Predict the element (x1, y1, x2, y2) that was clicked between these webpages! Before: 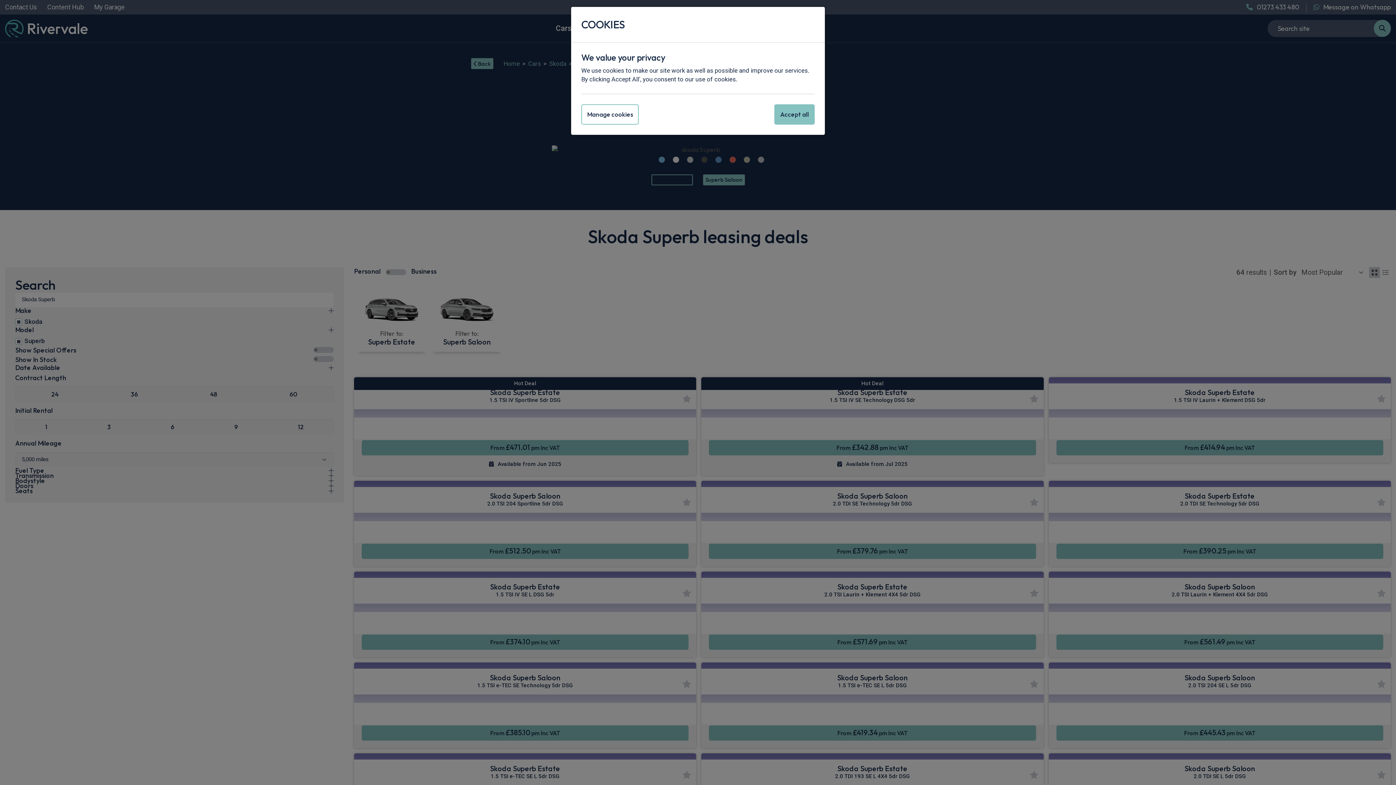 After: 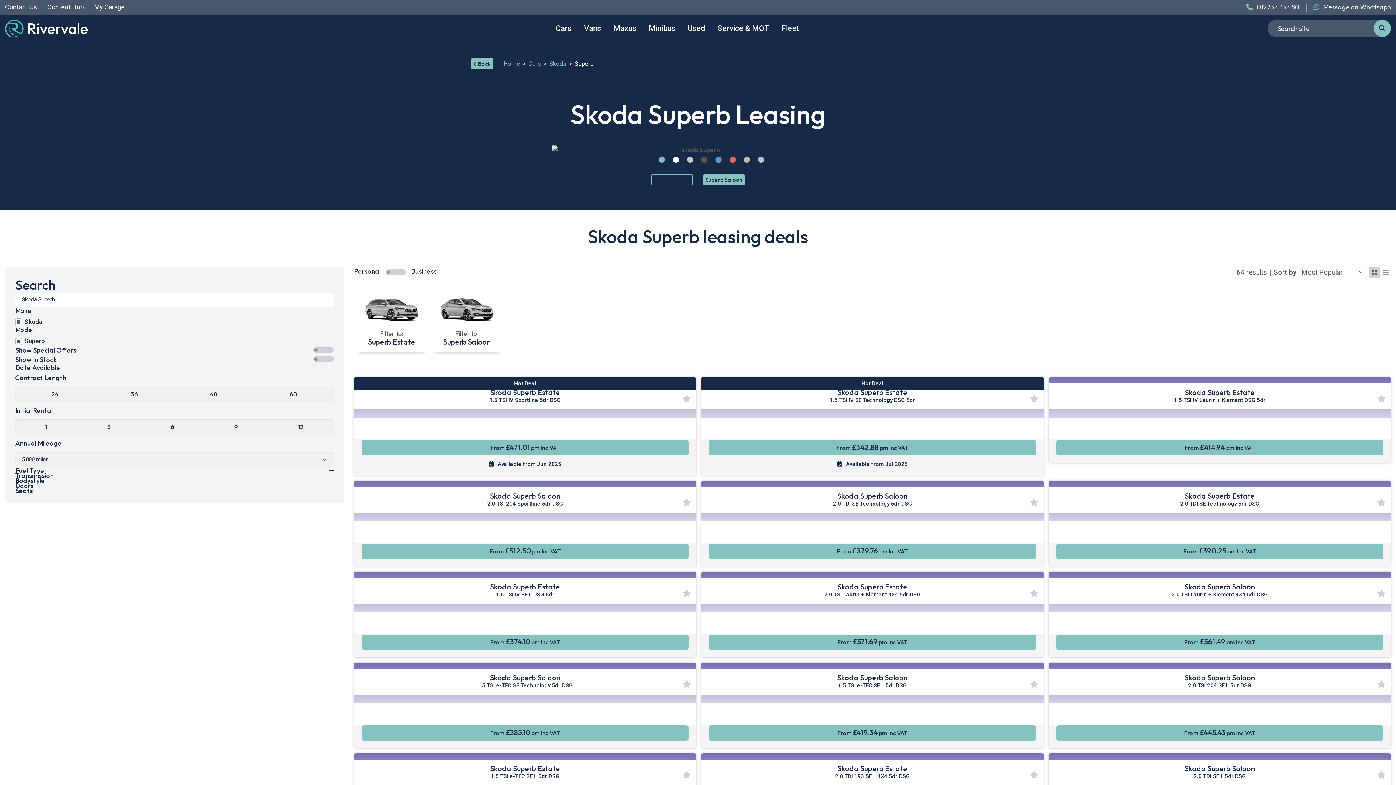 Action: bbox: (774, 104, 814, 124) label: Accept all